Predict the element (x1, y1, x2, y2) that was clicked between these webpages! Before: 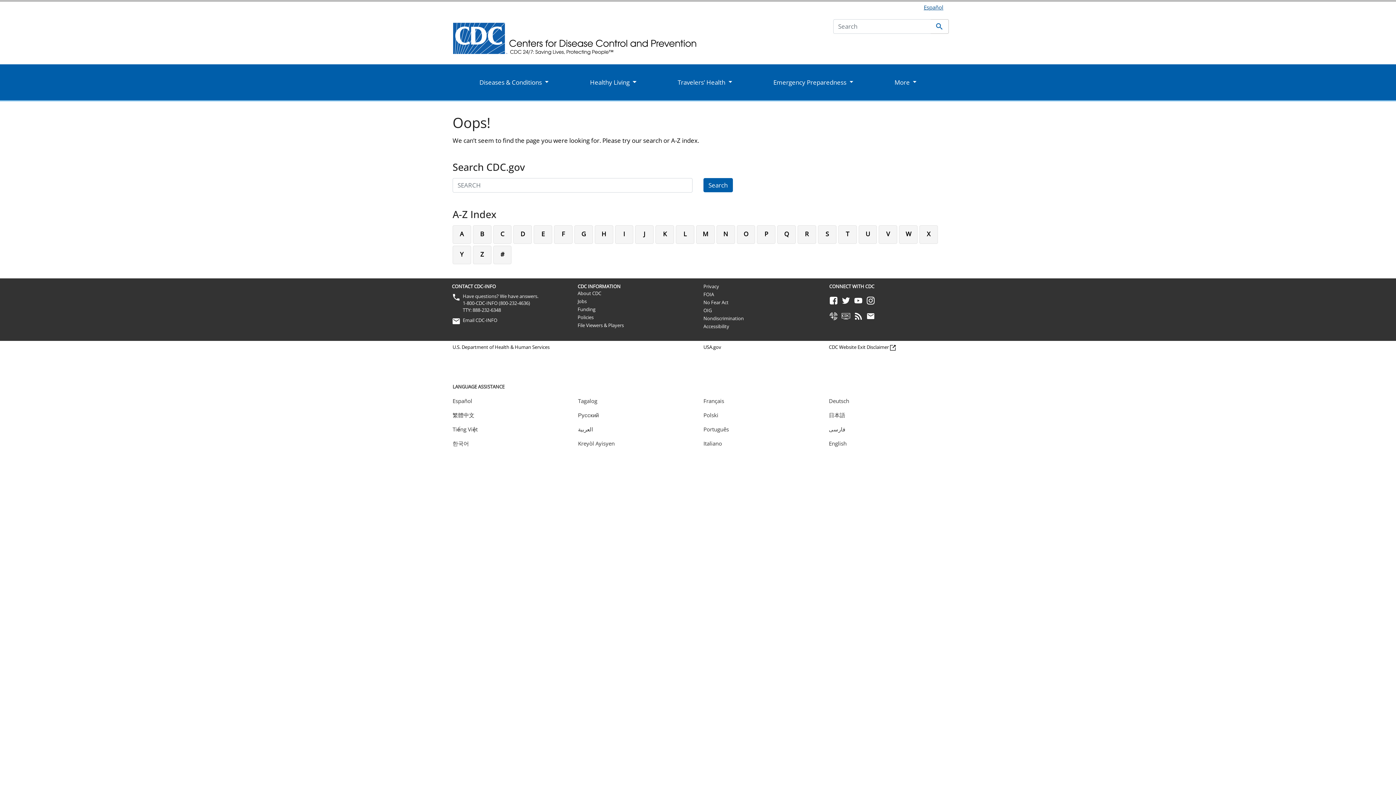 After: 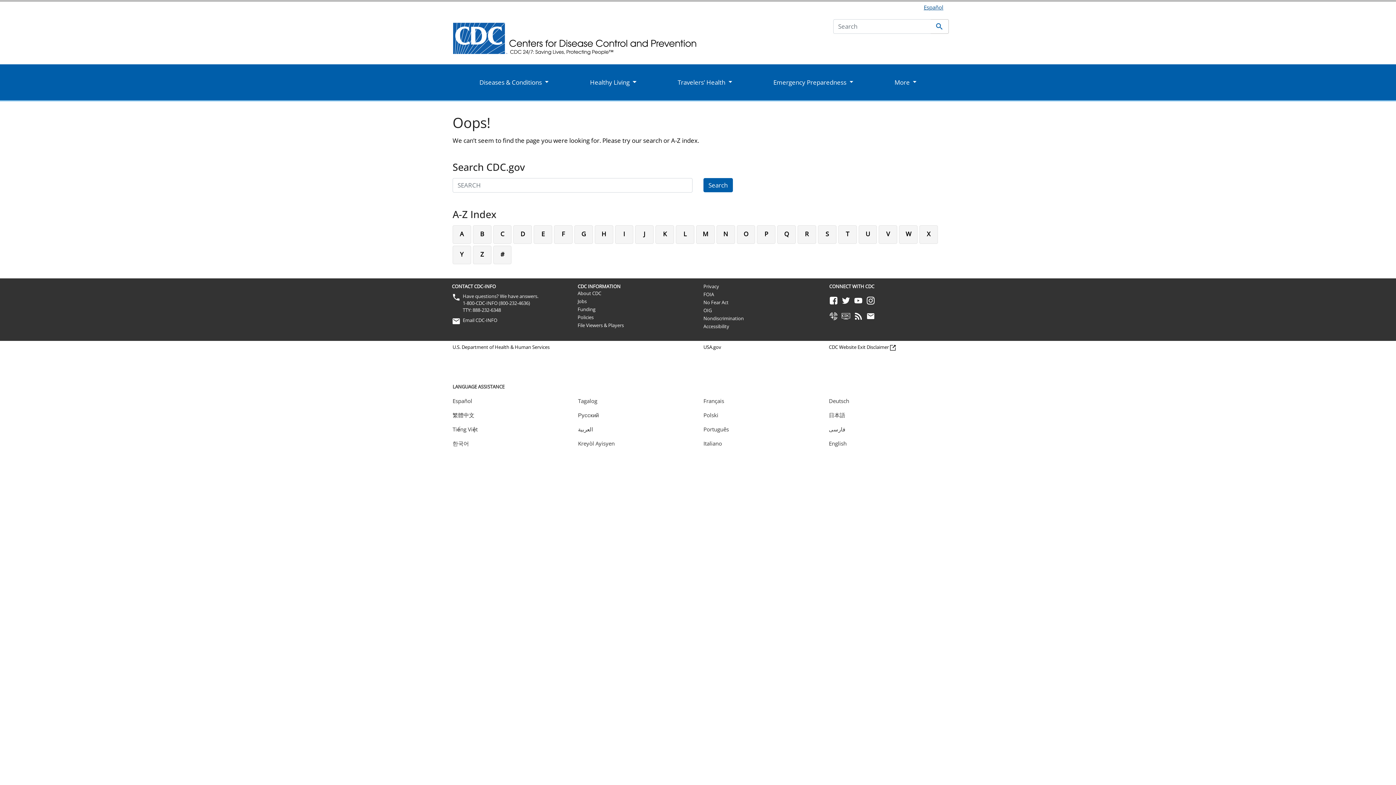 Action: bbox: (797, 225, 816, 243) label: R